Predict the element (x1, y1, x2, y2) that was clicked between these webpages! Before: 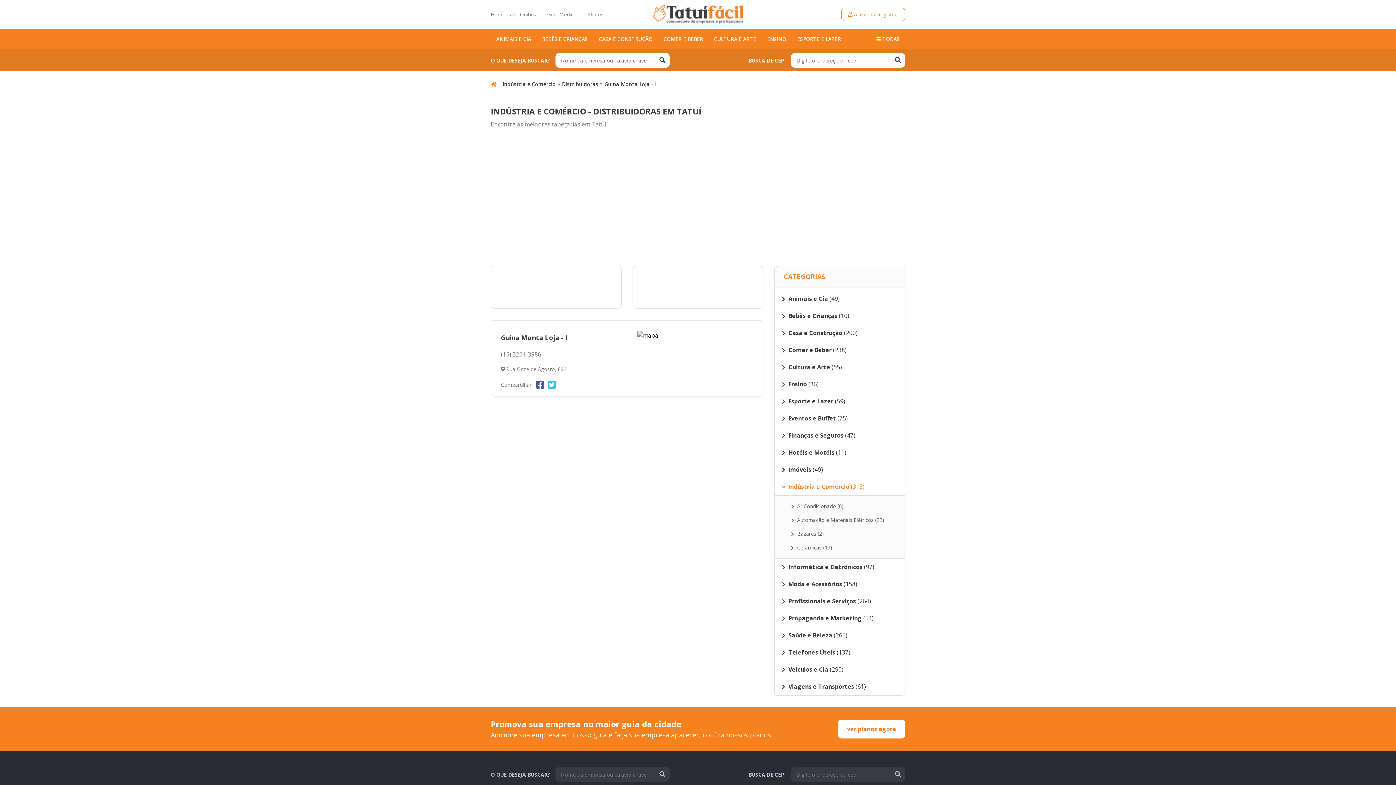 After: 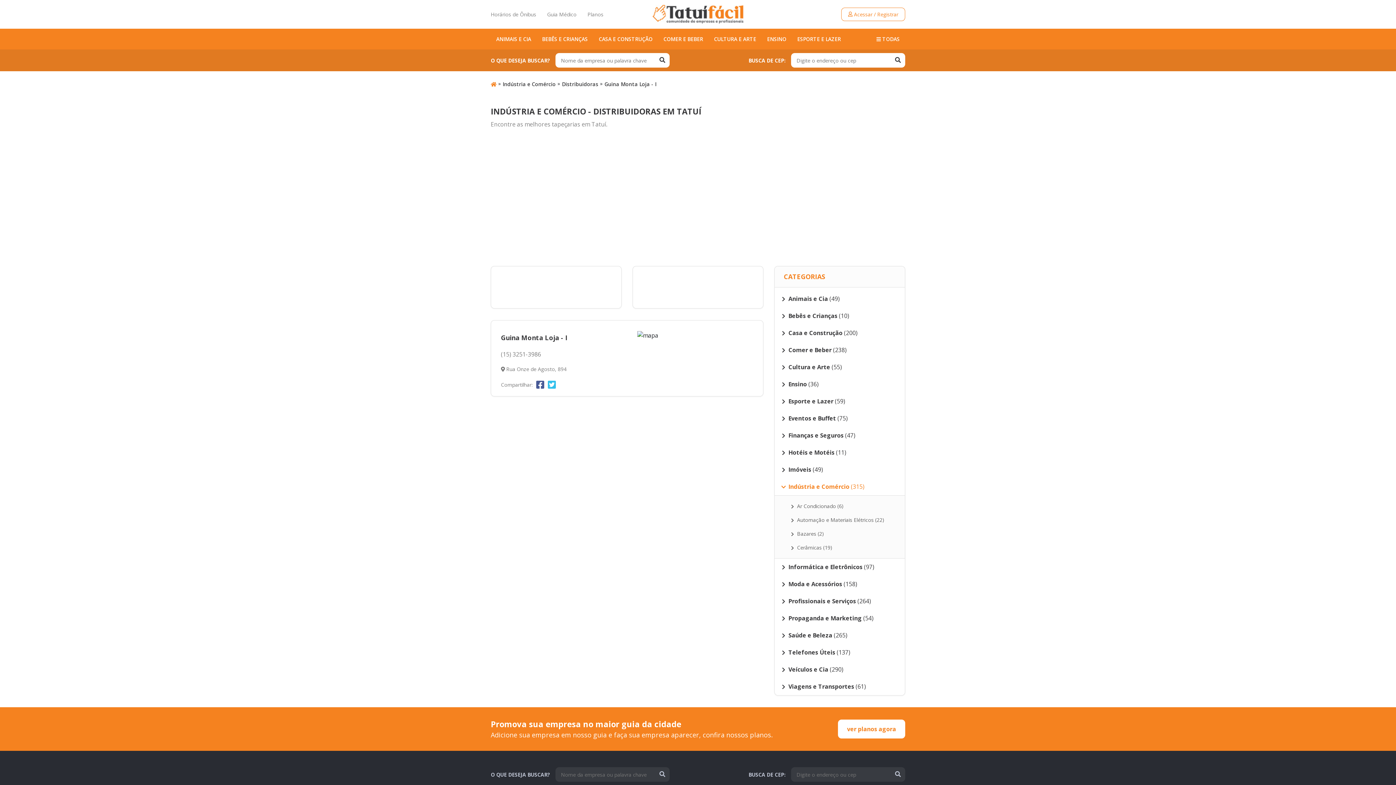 Action: bbox: (895, 770, 901, 778)